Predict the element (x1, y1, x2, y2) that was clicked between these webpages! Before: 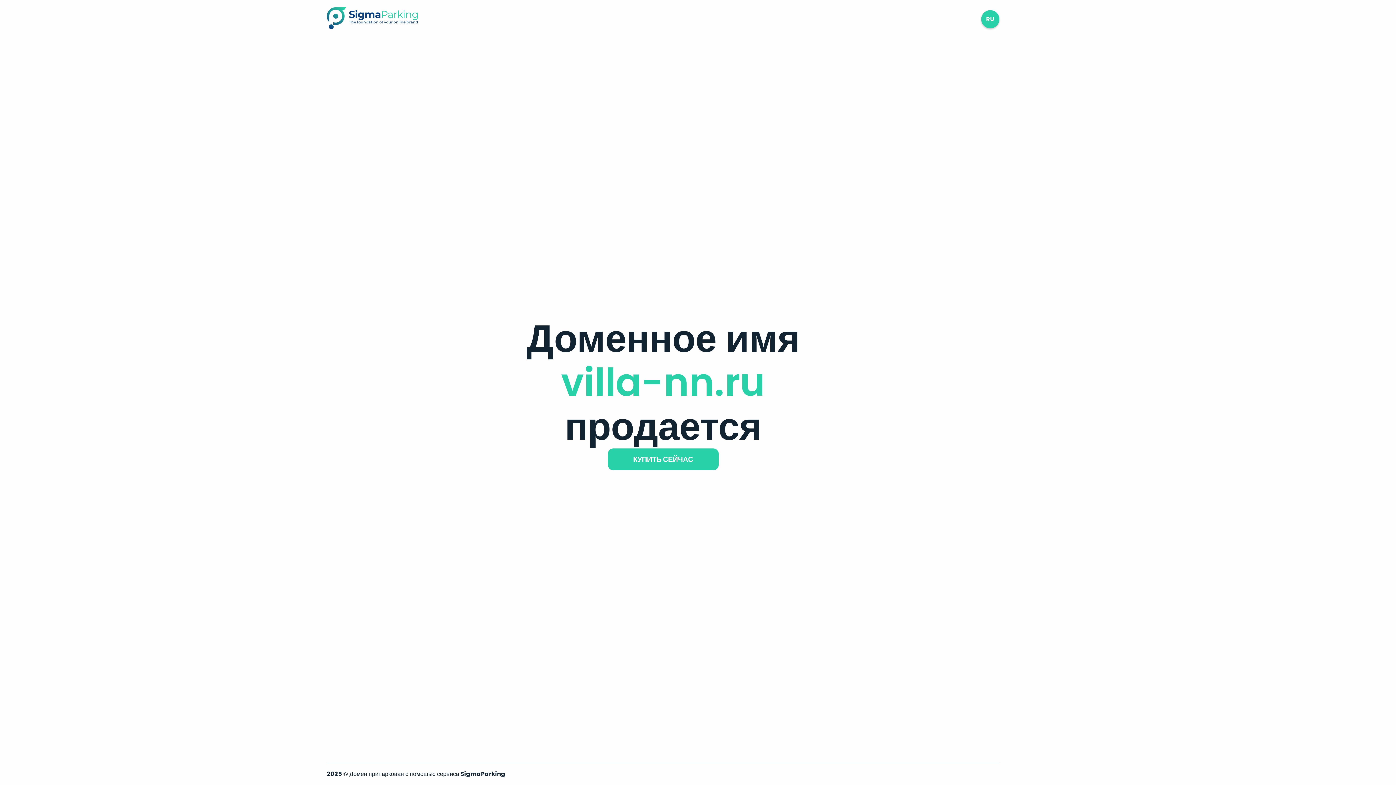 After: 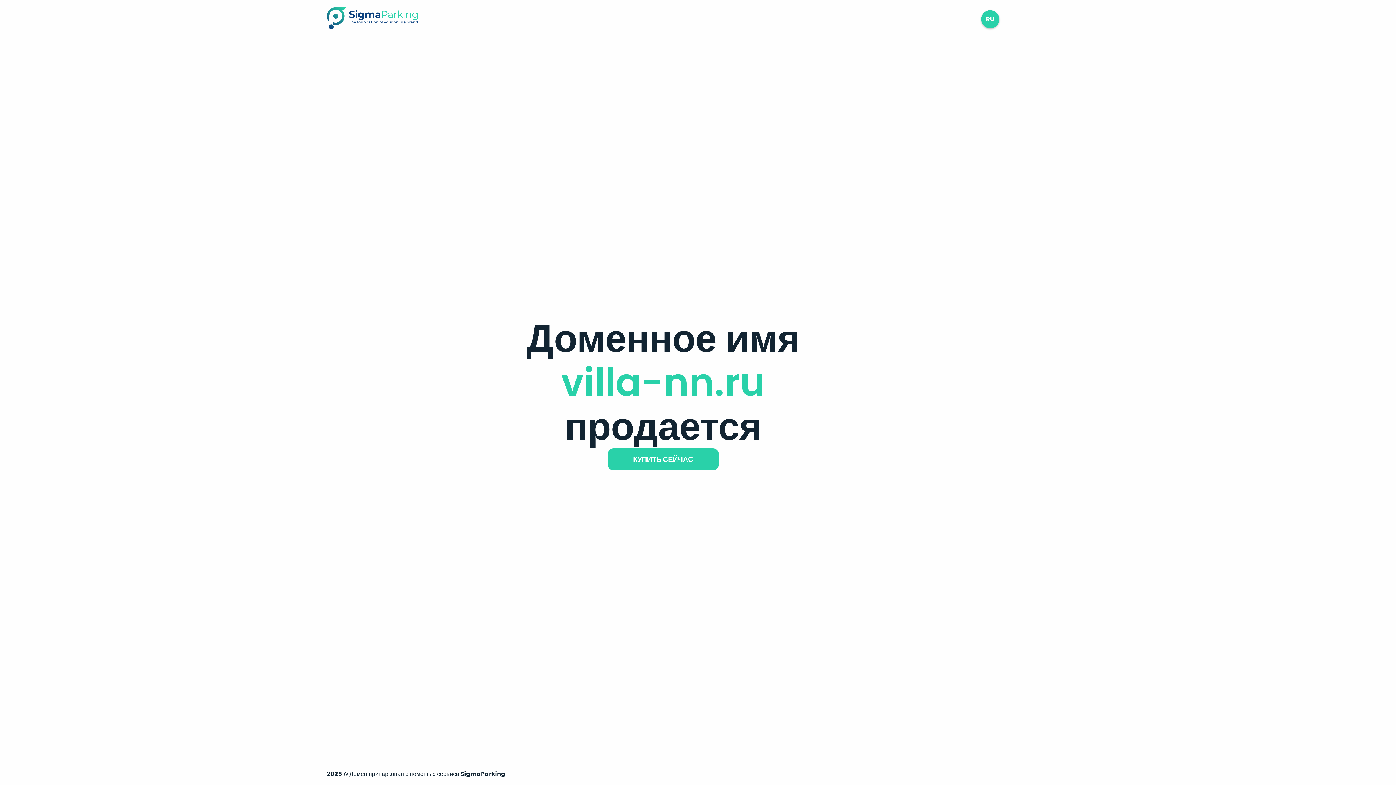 Action: bbox: (326, 23, 417, 31)